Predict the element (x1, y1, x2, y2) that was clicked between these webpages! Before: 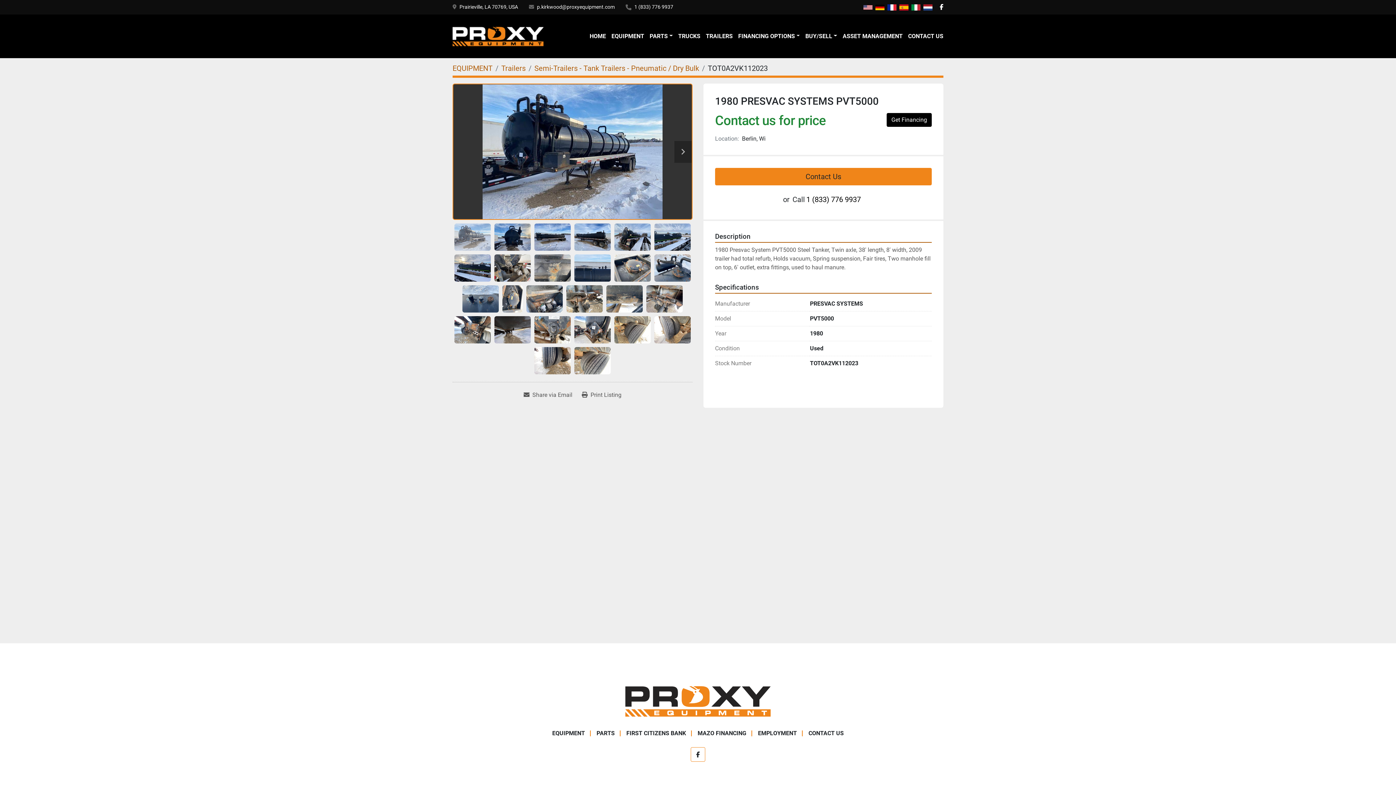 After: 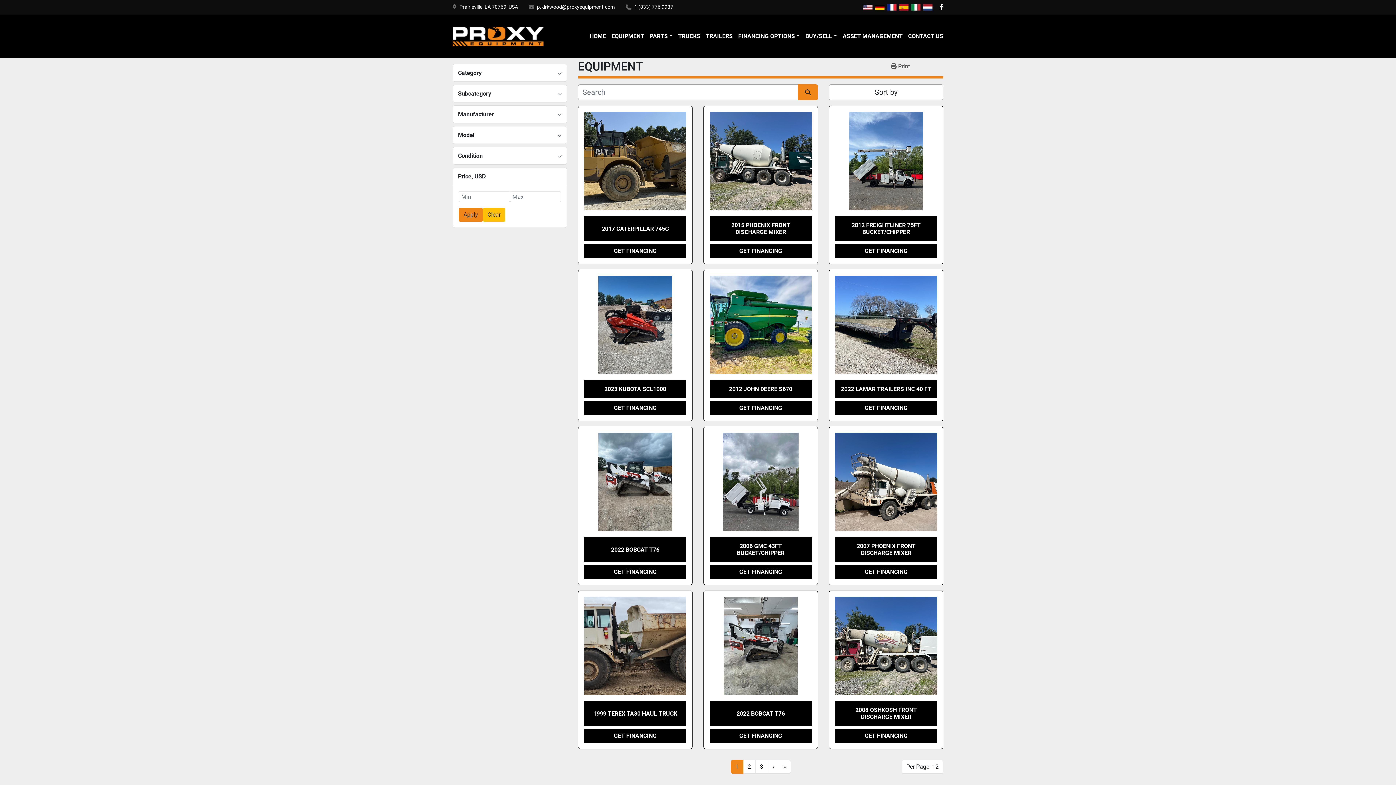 Action: label: EQUIPMENT bbox: (552, 730, 585, 737)